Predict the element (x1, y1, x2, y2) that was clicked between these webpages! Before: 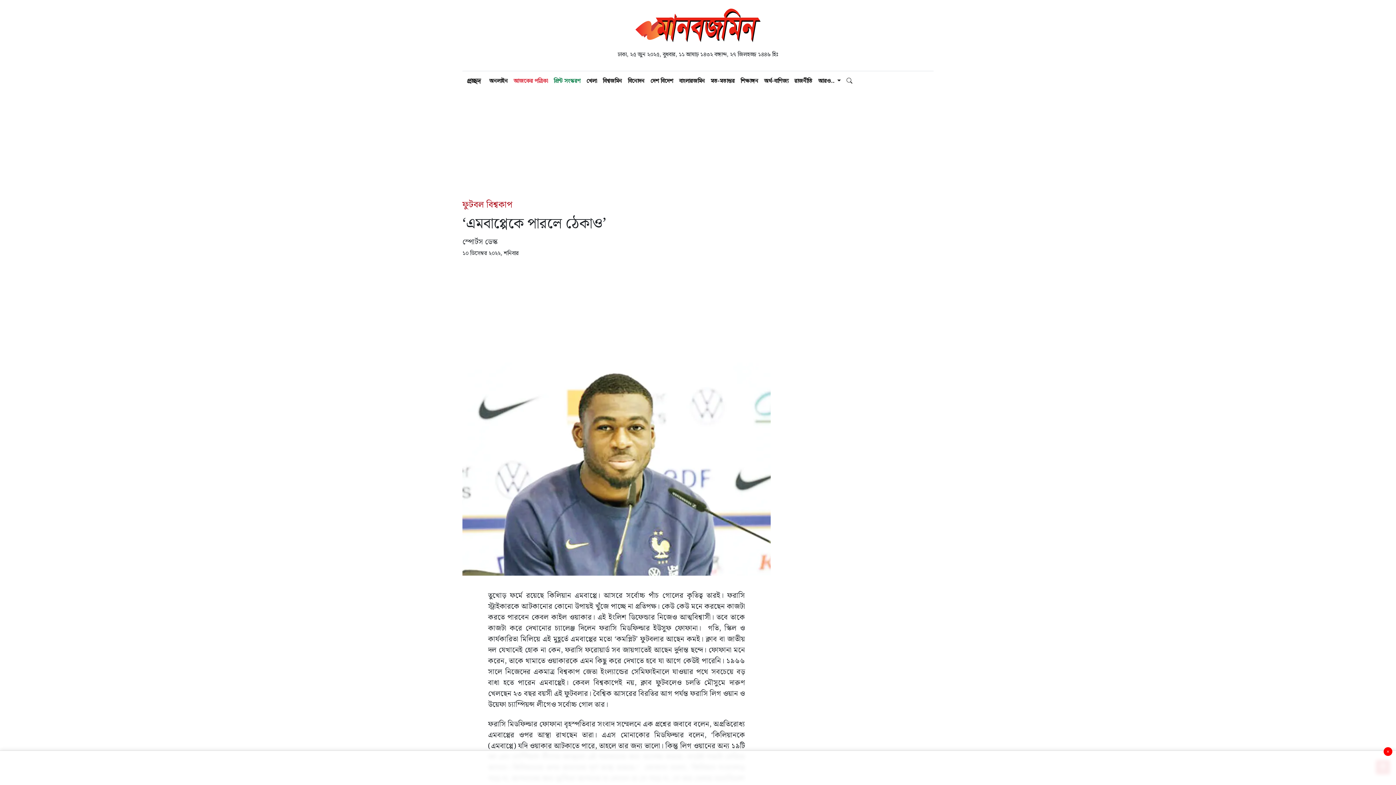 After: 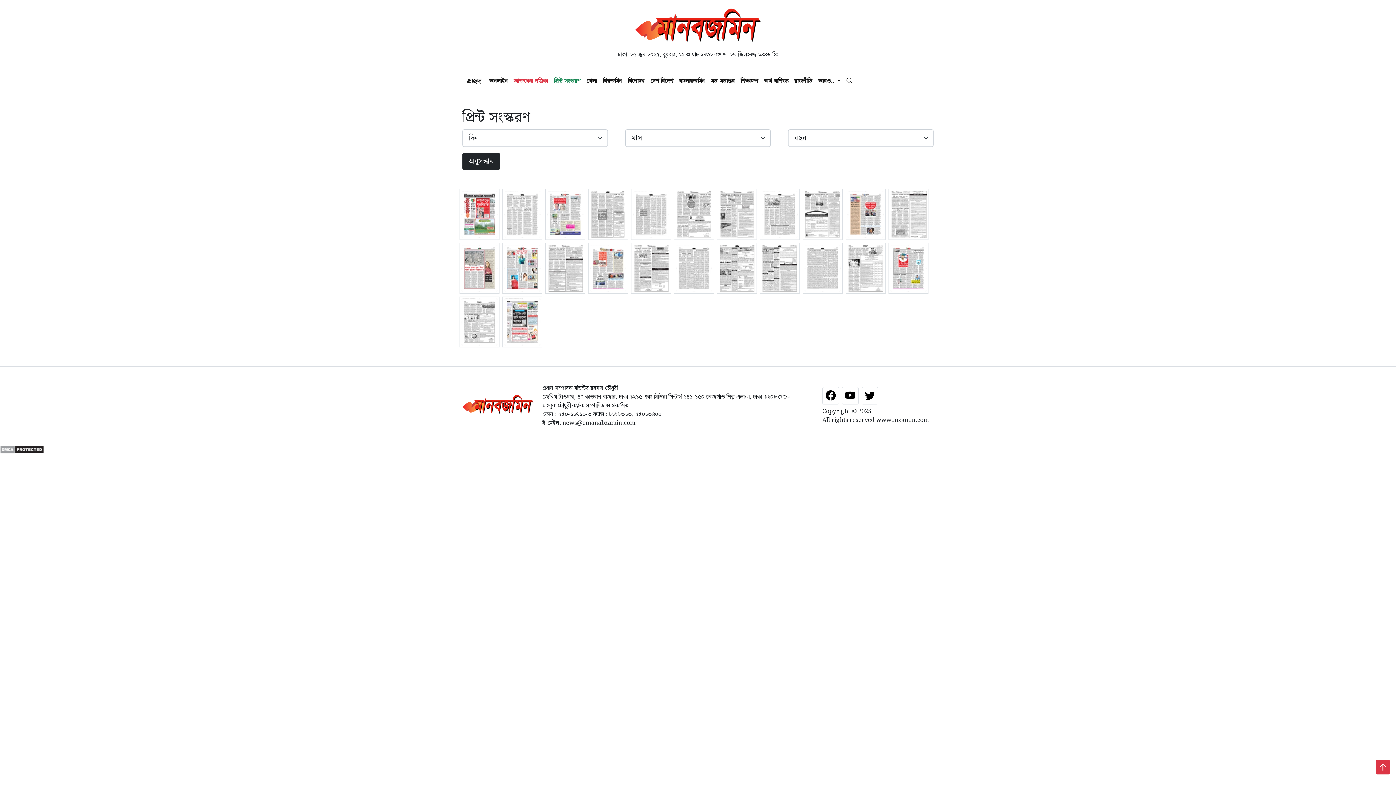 Action: label: প্রিন্ট সংস্করণ bbox: (550, 74, 583, 88)